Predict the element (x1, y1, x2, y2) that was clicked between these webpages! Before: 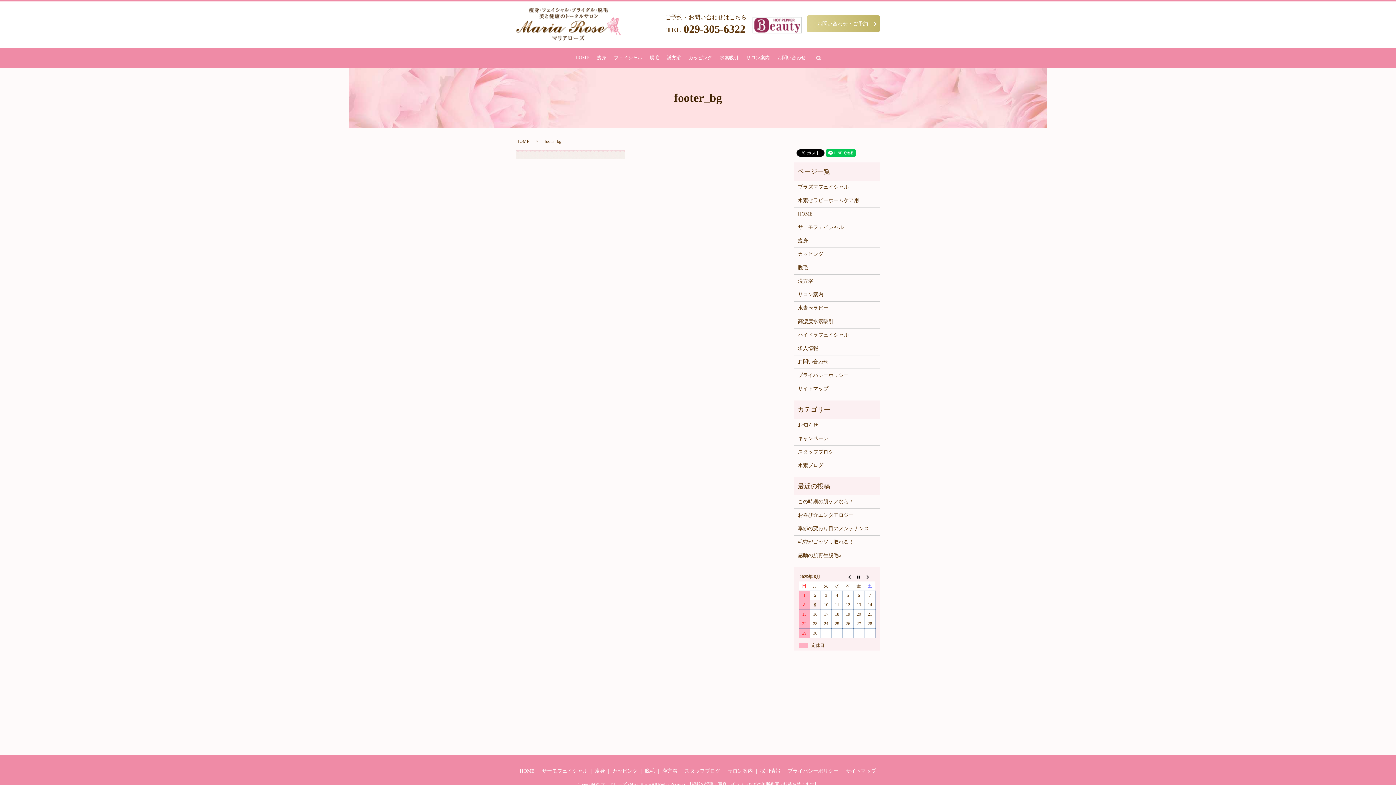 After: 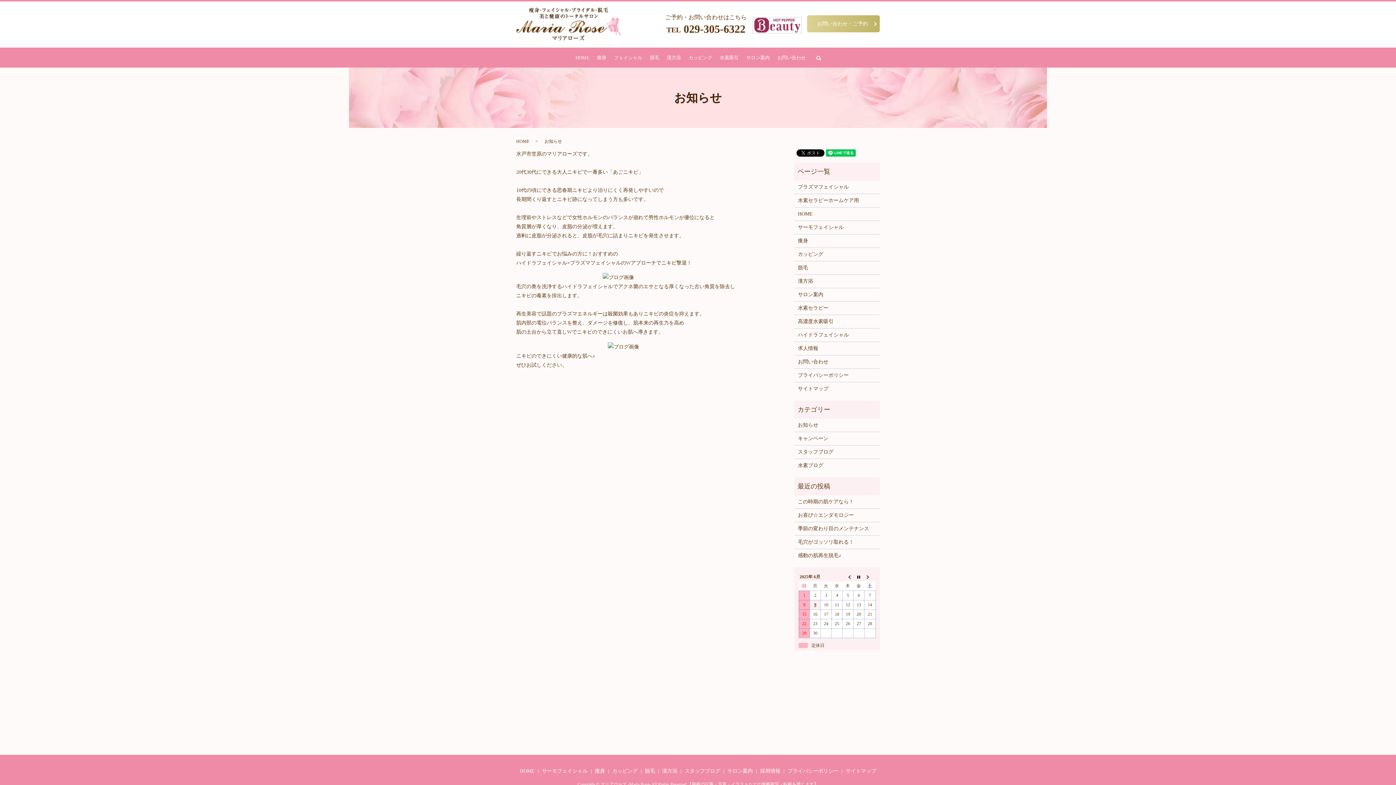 Action: label: お知らせ bbox: (798, 421, 876, 429)